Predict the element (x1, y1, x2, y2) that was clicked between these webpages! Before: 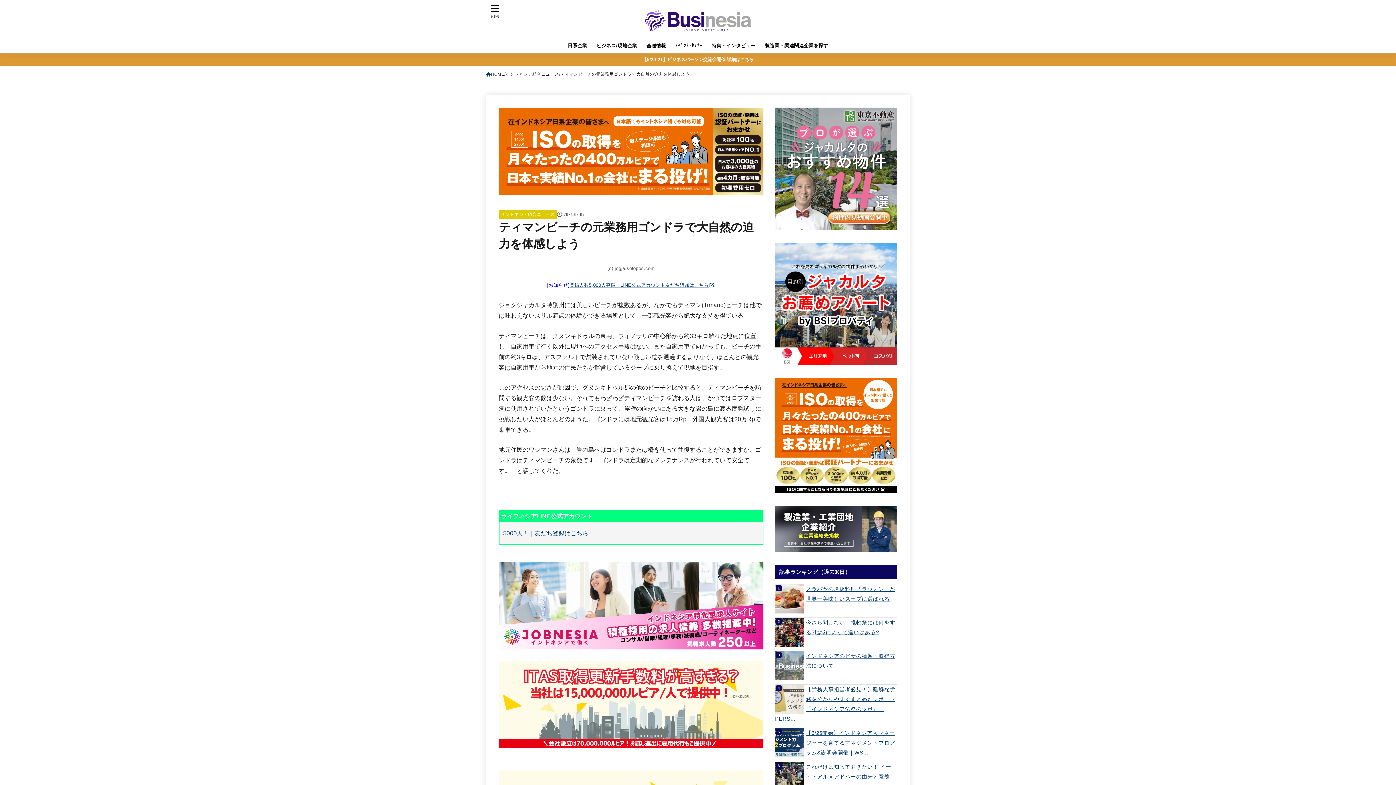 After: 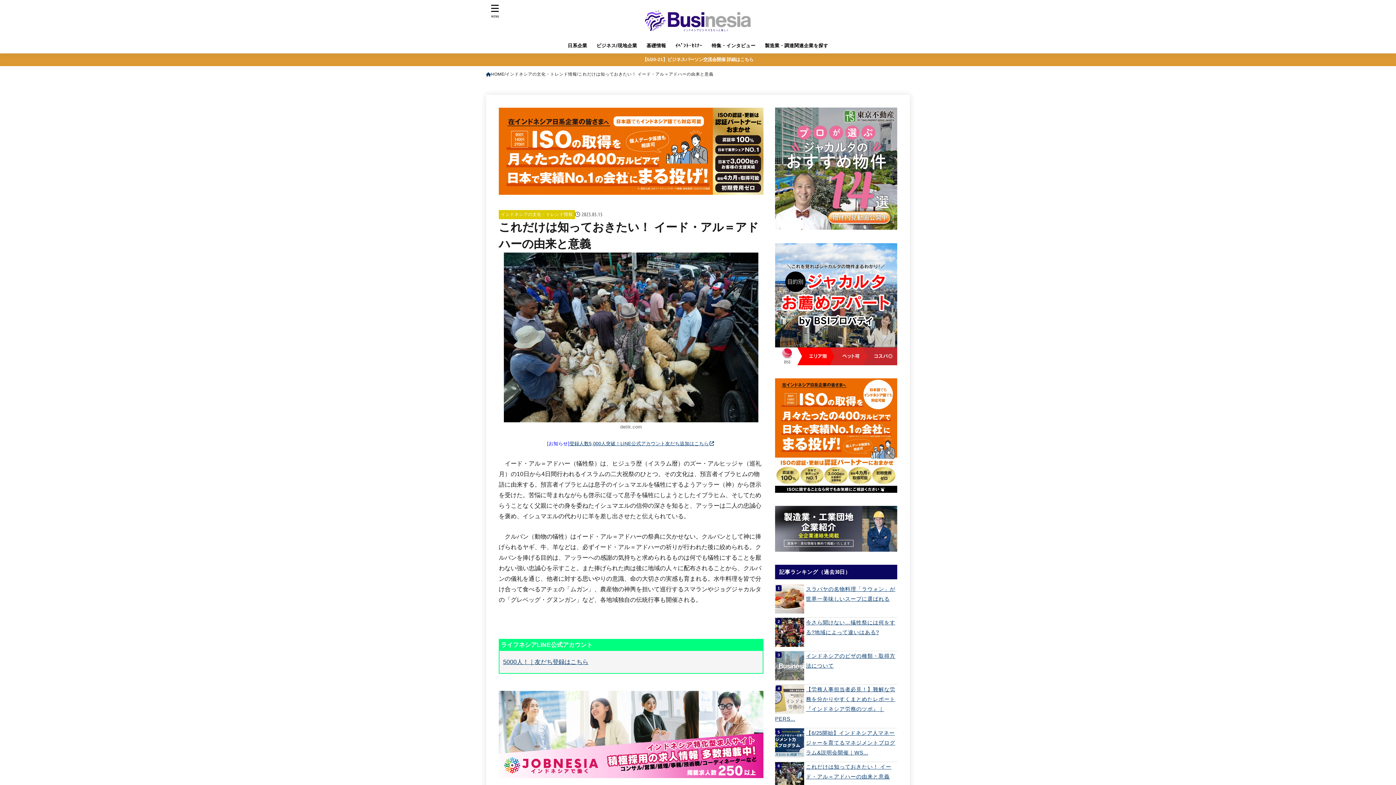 Action: label: これだけは知っておきたい！ イード・アル＝アドハーの由来と意義 bbox: (775, 762, 897, 782)